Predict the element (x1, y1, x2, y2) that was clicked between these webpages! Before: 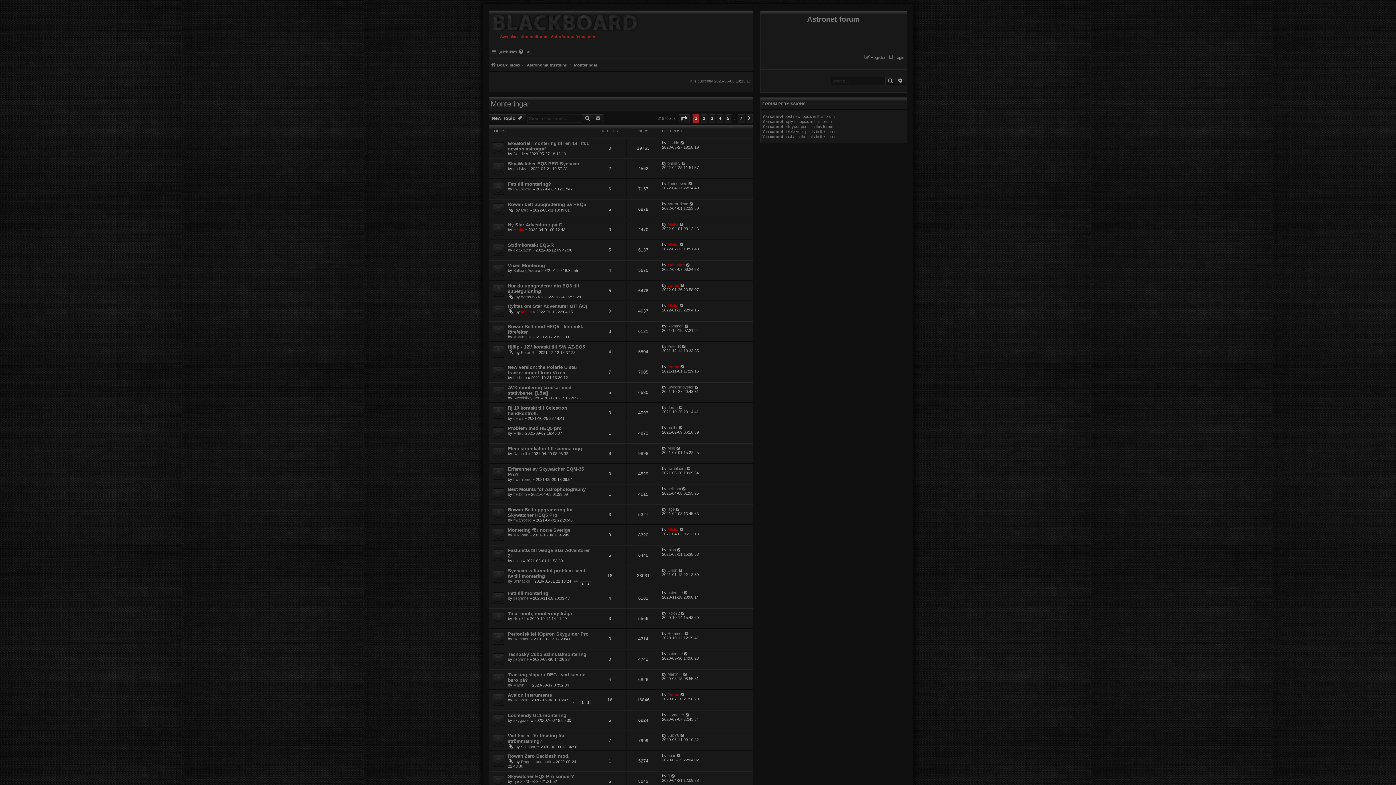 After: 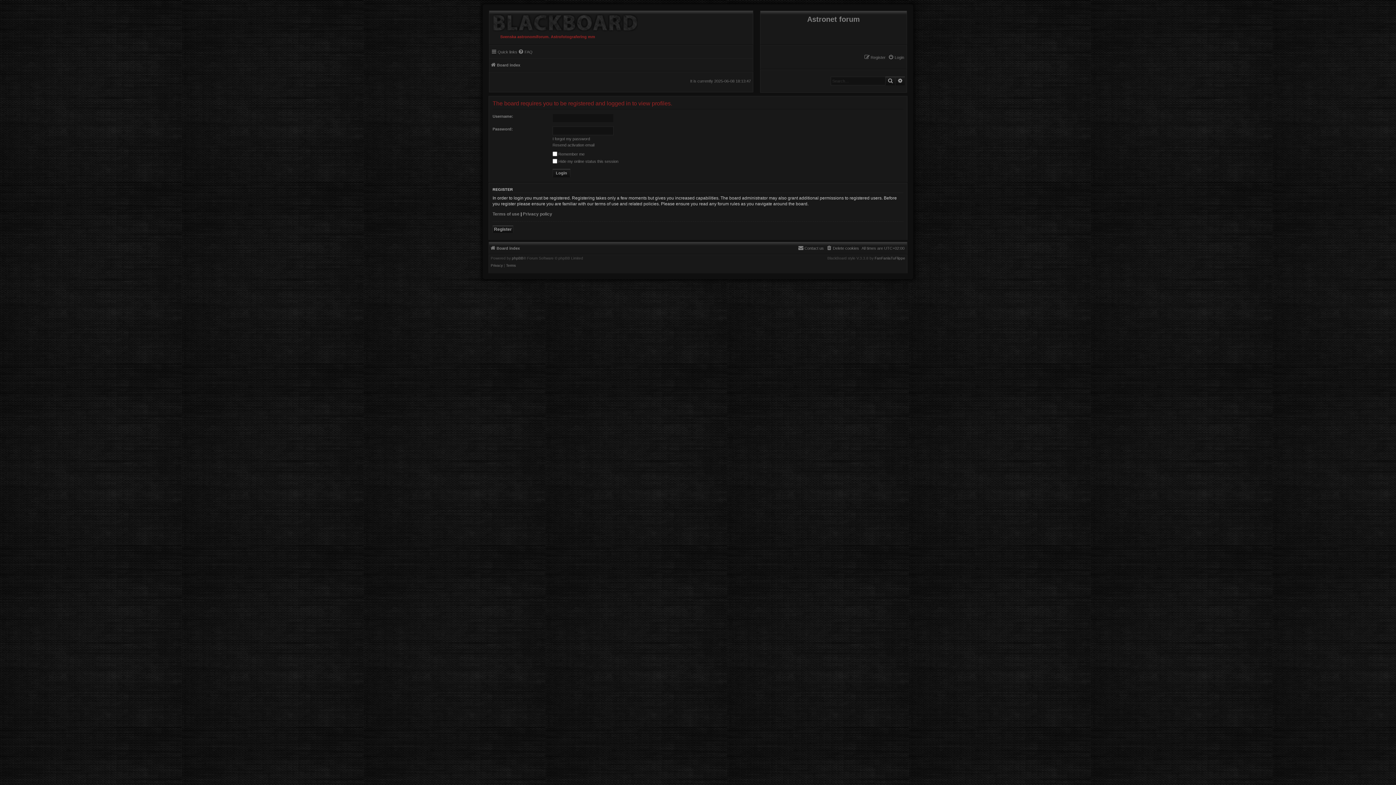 Action: label: Miska bbox: (667, 242, 678, 247)